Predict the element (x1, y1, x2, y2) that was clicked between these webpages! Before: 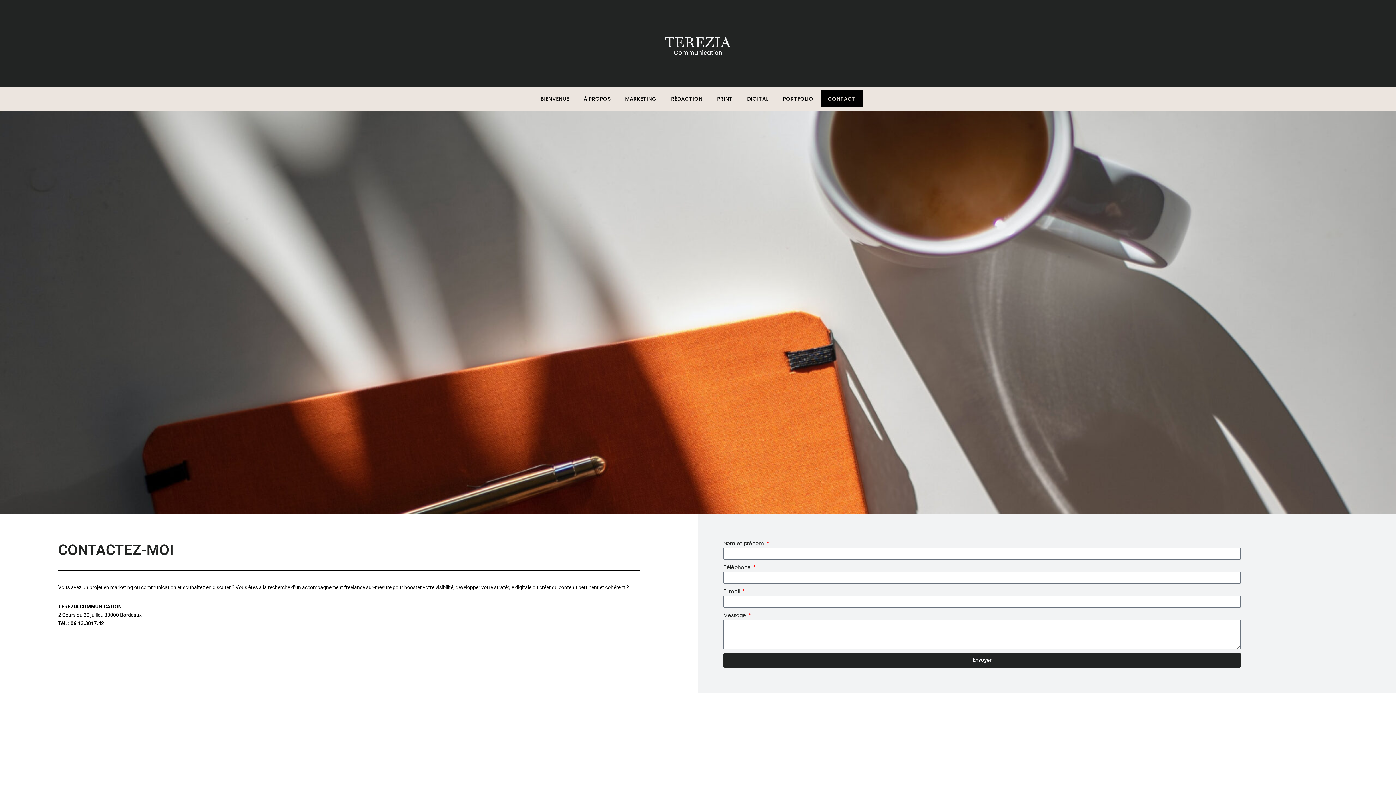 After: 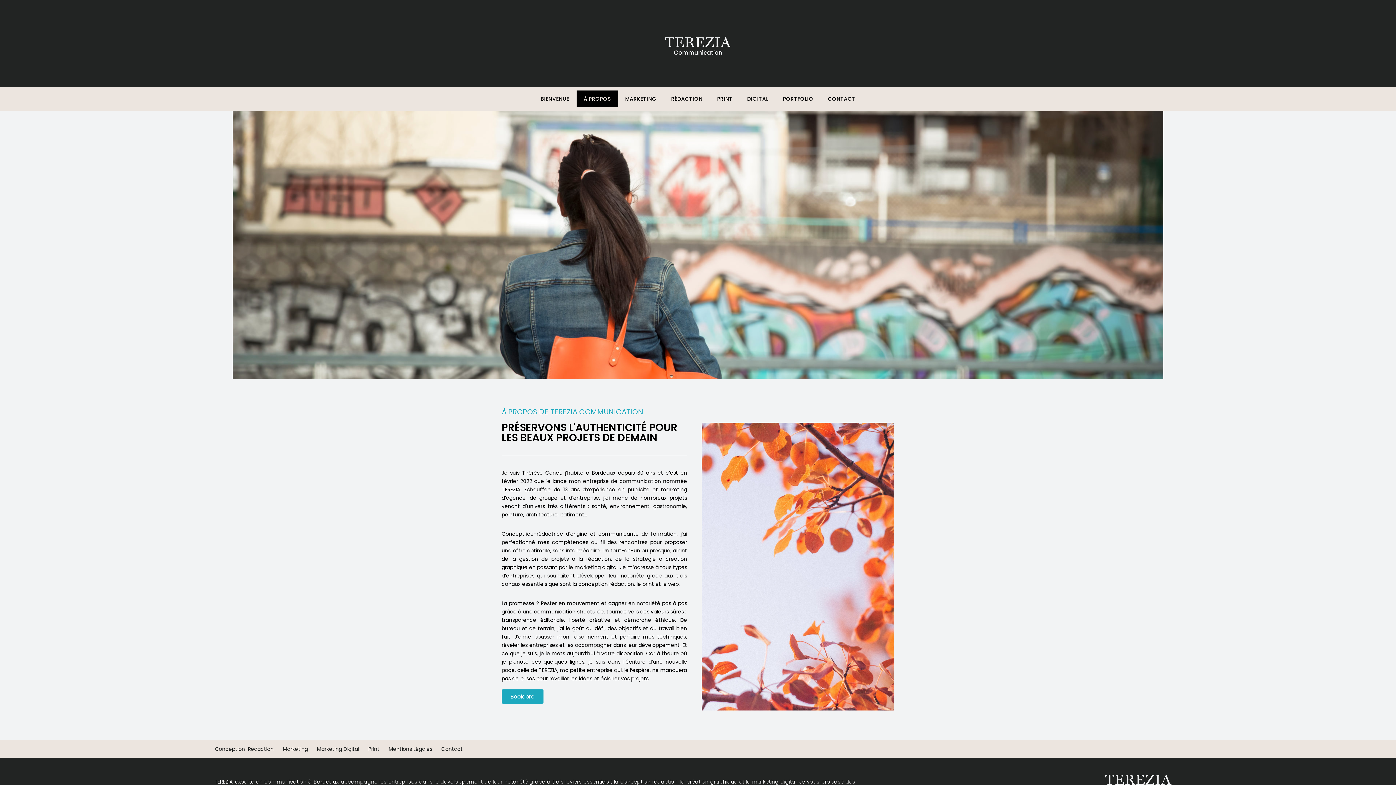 Action: label: À PROPOS bbox: (576, 90, 618, 107)